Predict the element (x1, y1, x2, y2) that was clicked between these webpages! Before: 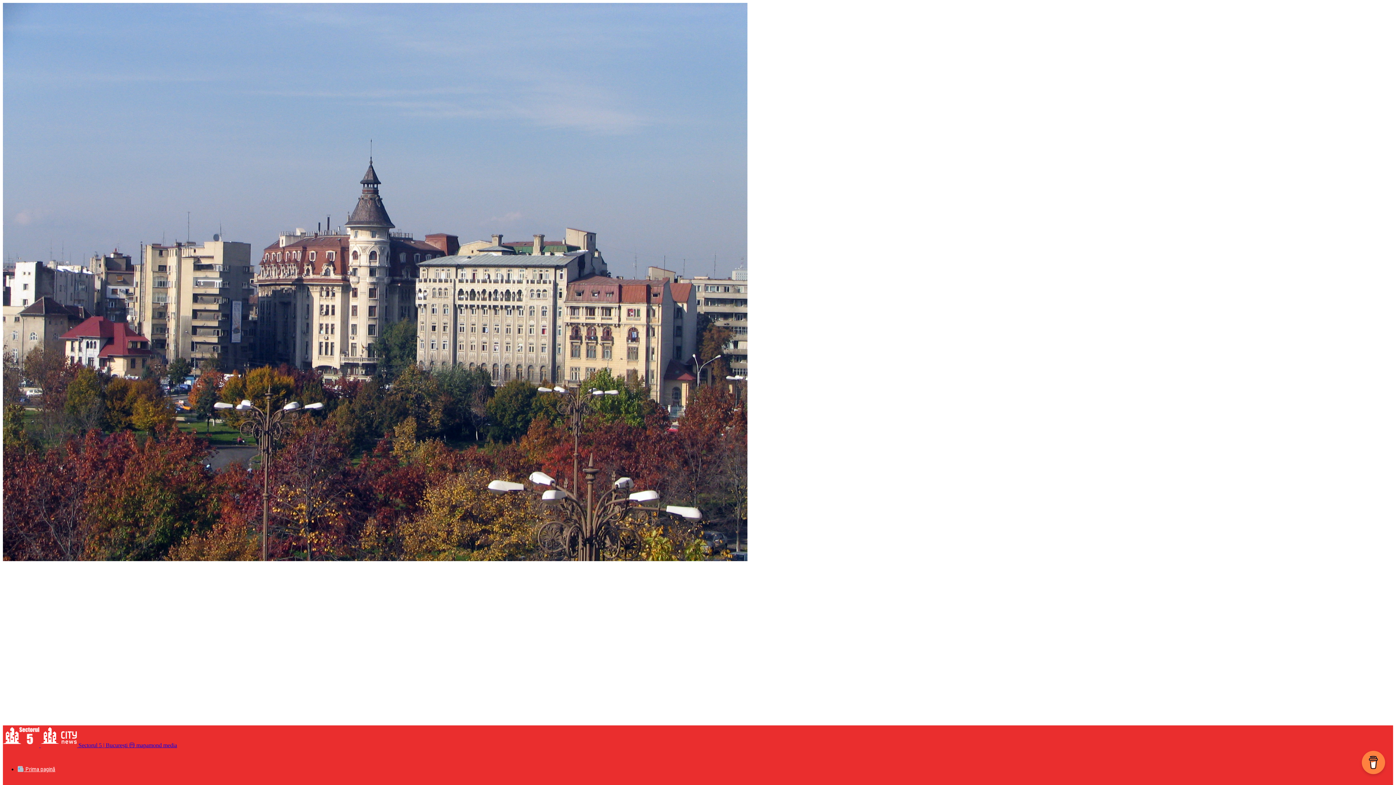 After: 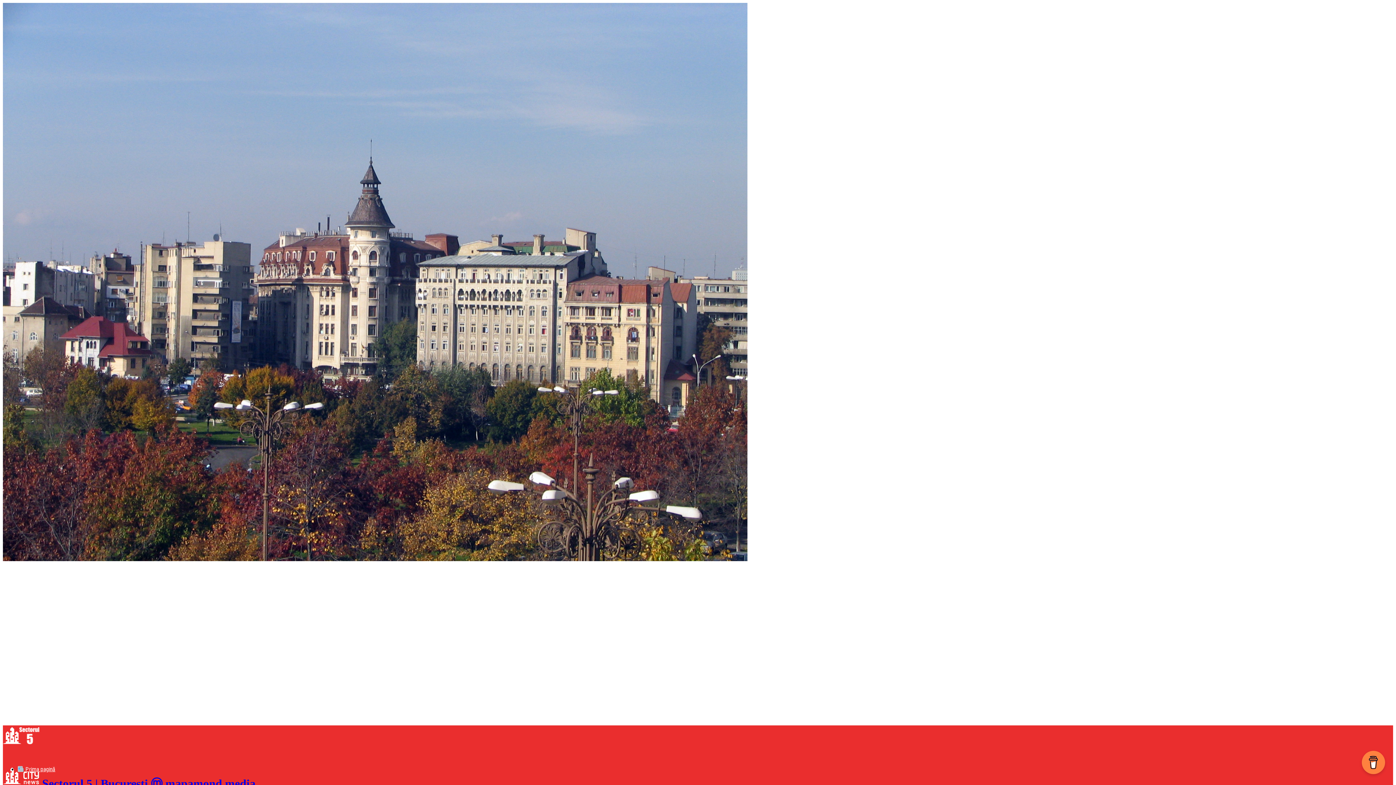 Action: bbox: (17, 766, 55, 773) label:  Prima pagină